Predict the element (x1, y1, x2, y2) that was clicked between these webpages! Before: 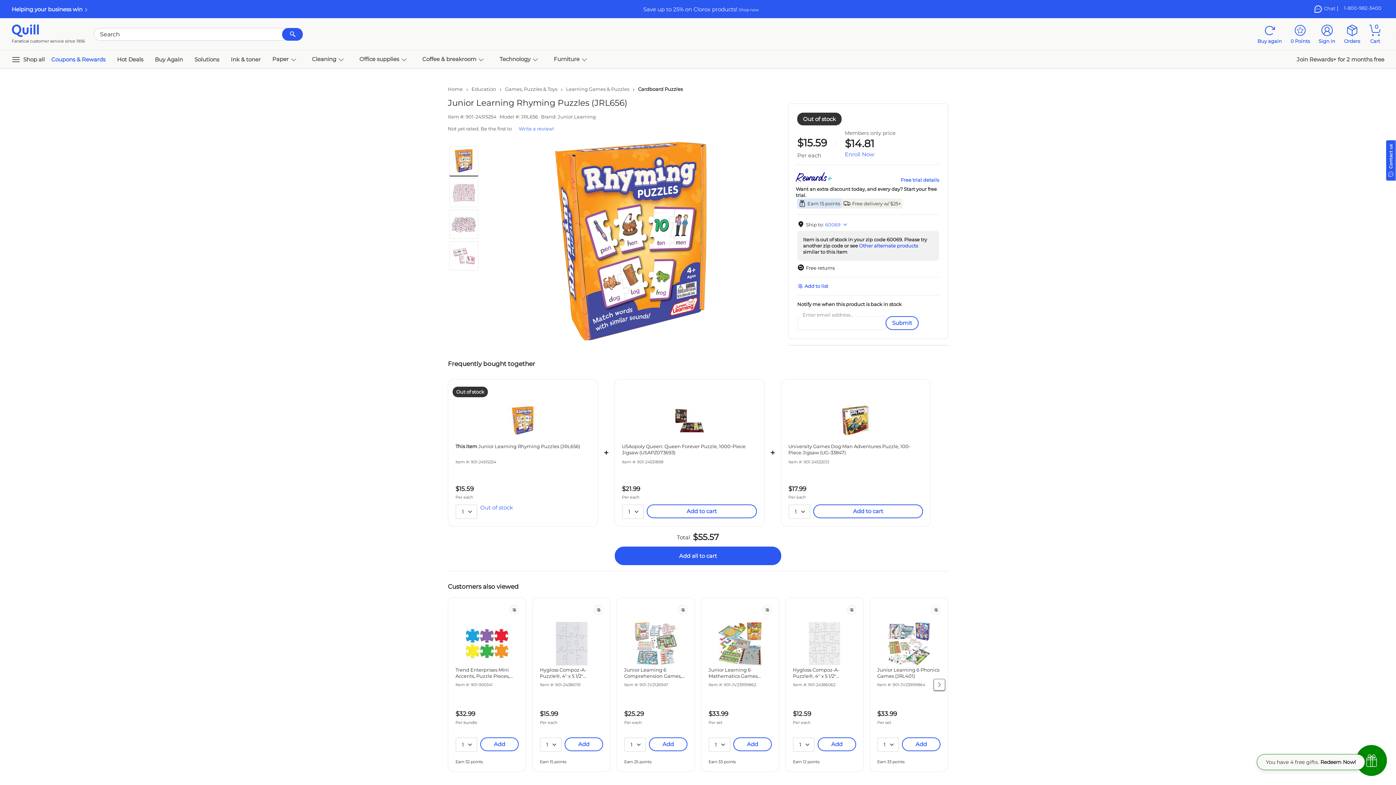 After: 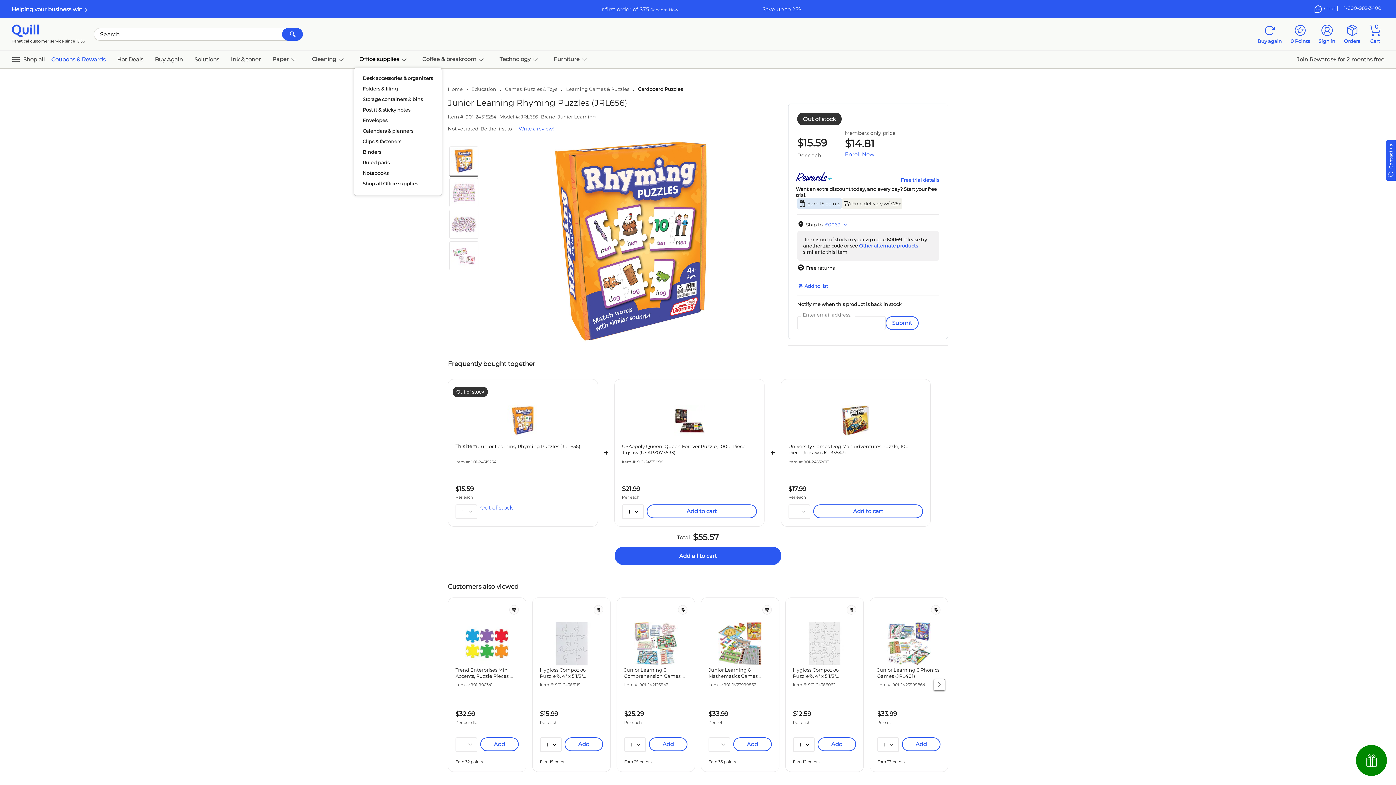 Action: bbox: (353, 52, 416, 66) label: Office supplies  